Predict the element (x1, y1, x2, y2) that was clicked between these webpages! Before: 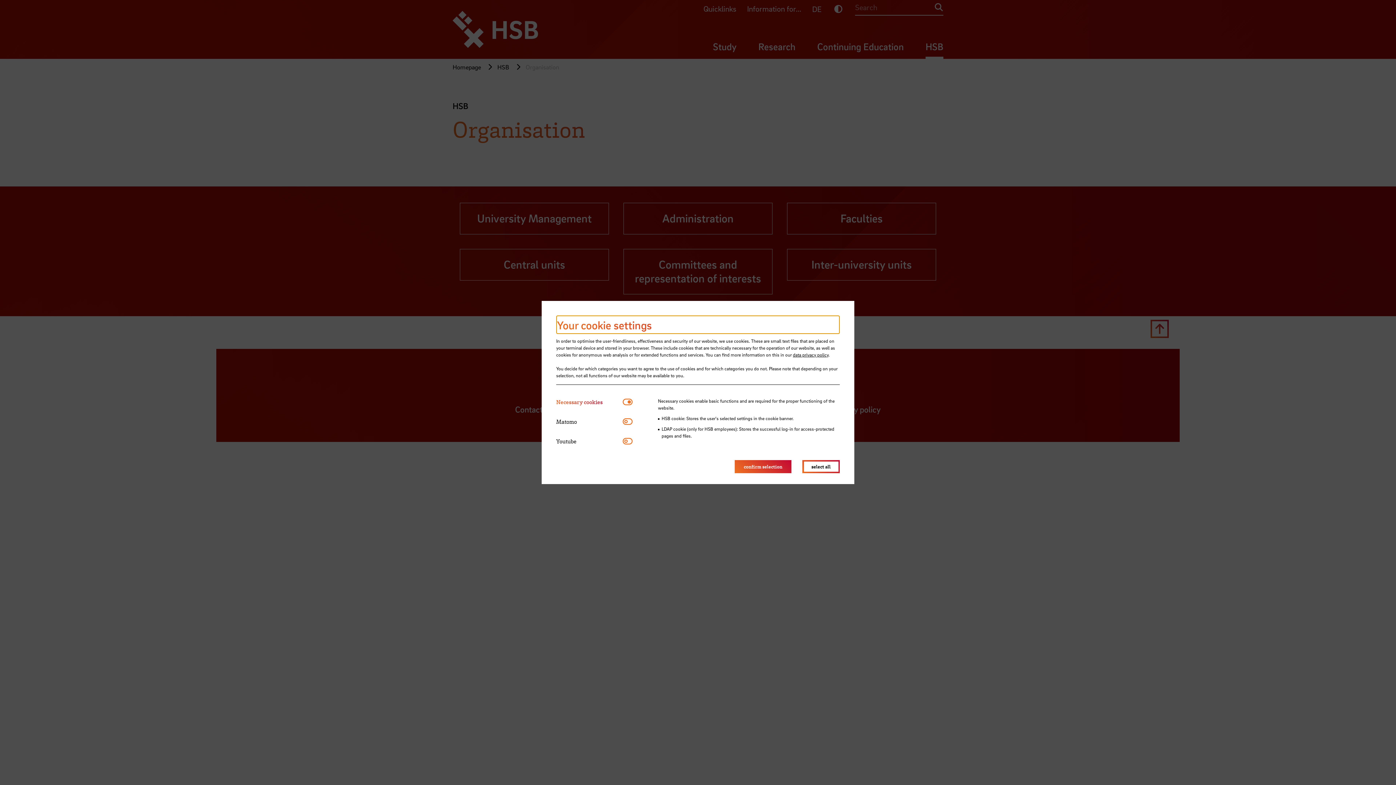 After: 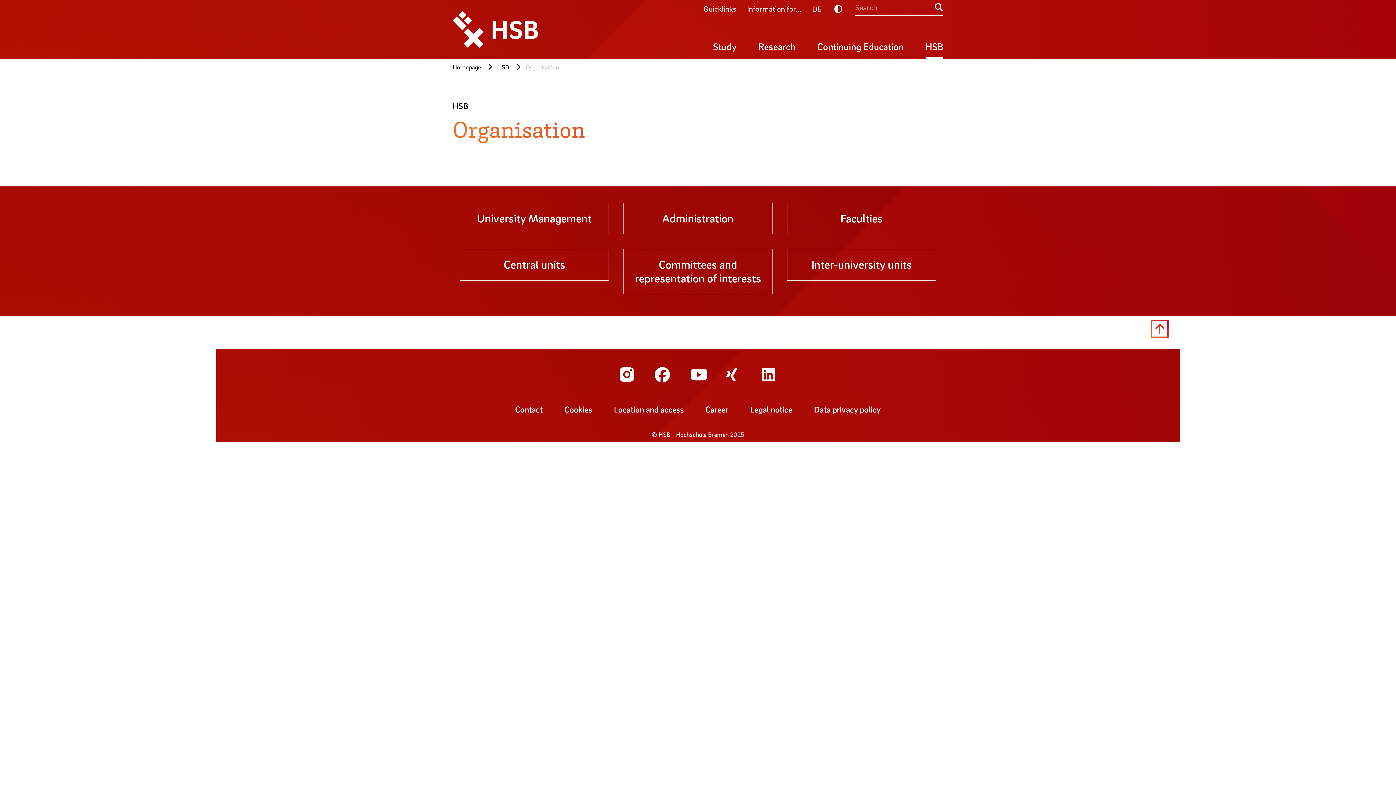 Action: label: select all bbox: (802, 460, 840, 473)